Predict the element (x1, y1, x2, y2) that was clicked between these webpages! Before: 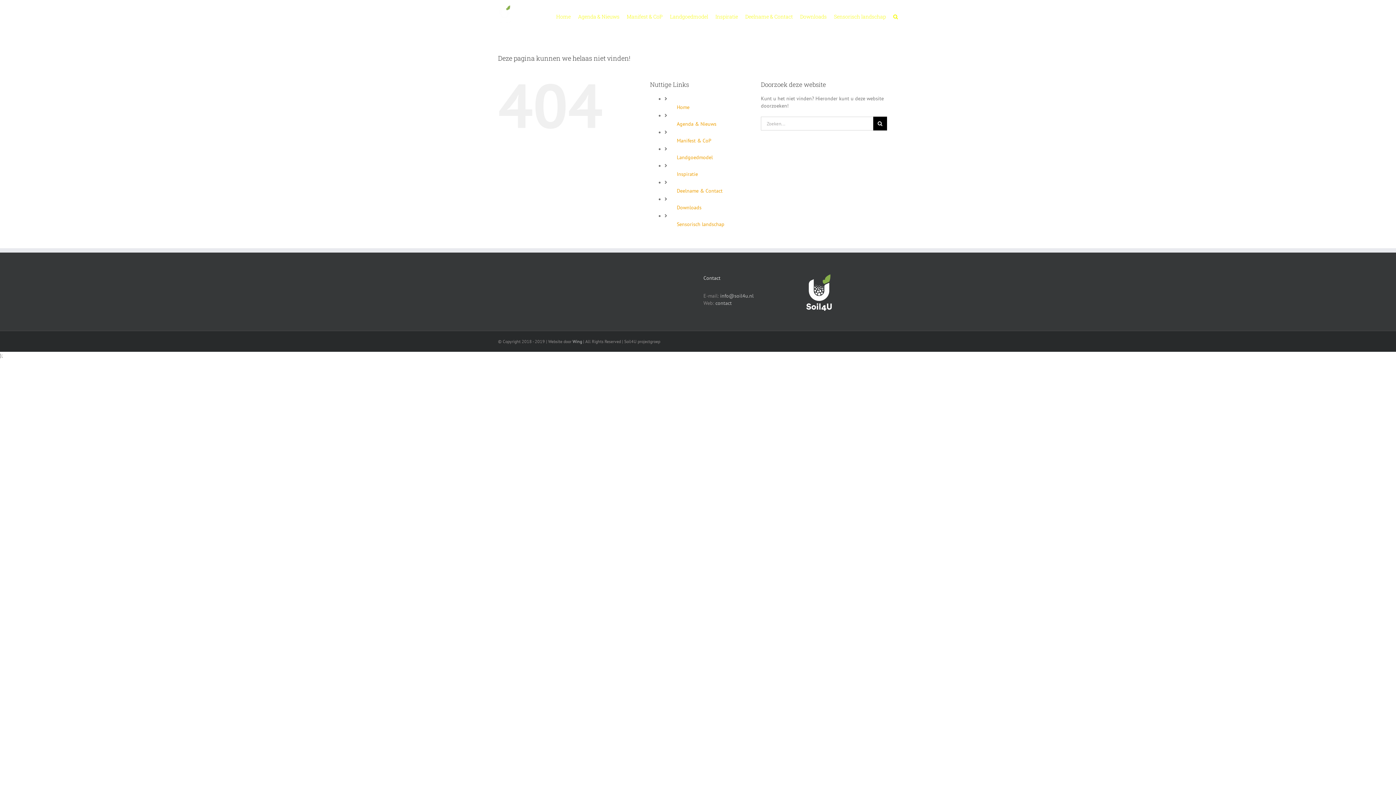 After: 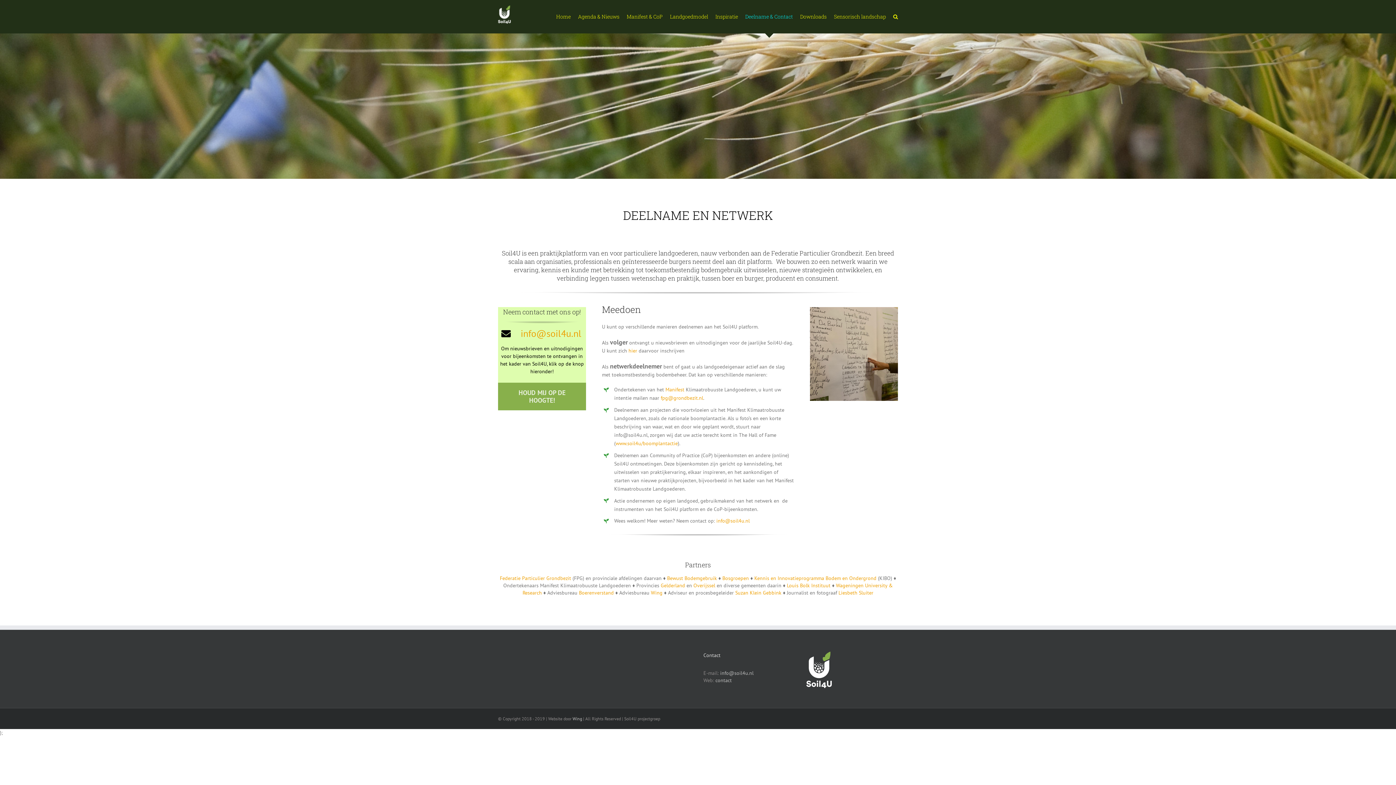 Action: bbox: (677, 187, 722, 194) label: Deelname & Contact